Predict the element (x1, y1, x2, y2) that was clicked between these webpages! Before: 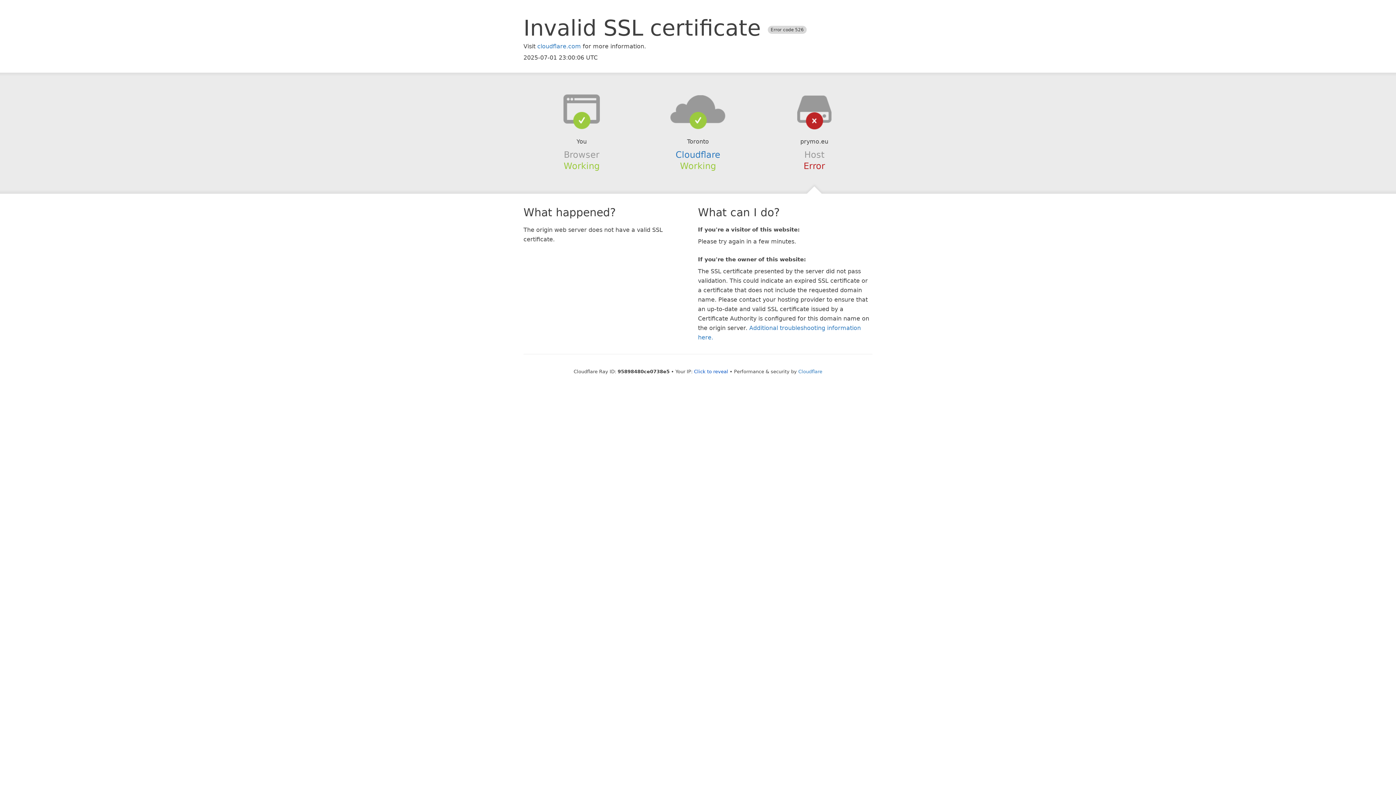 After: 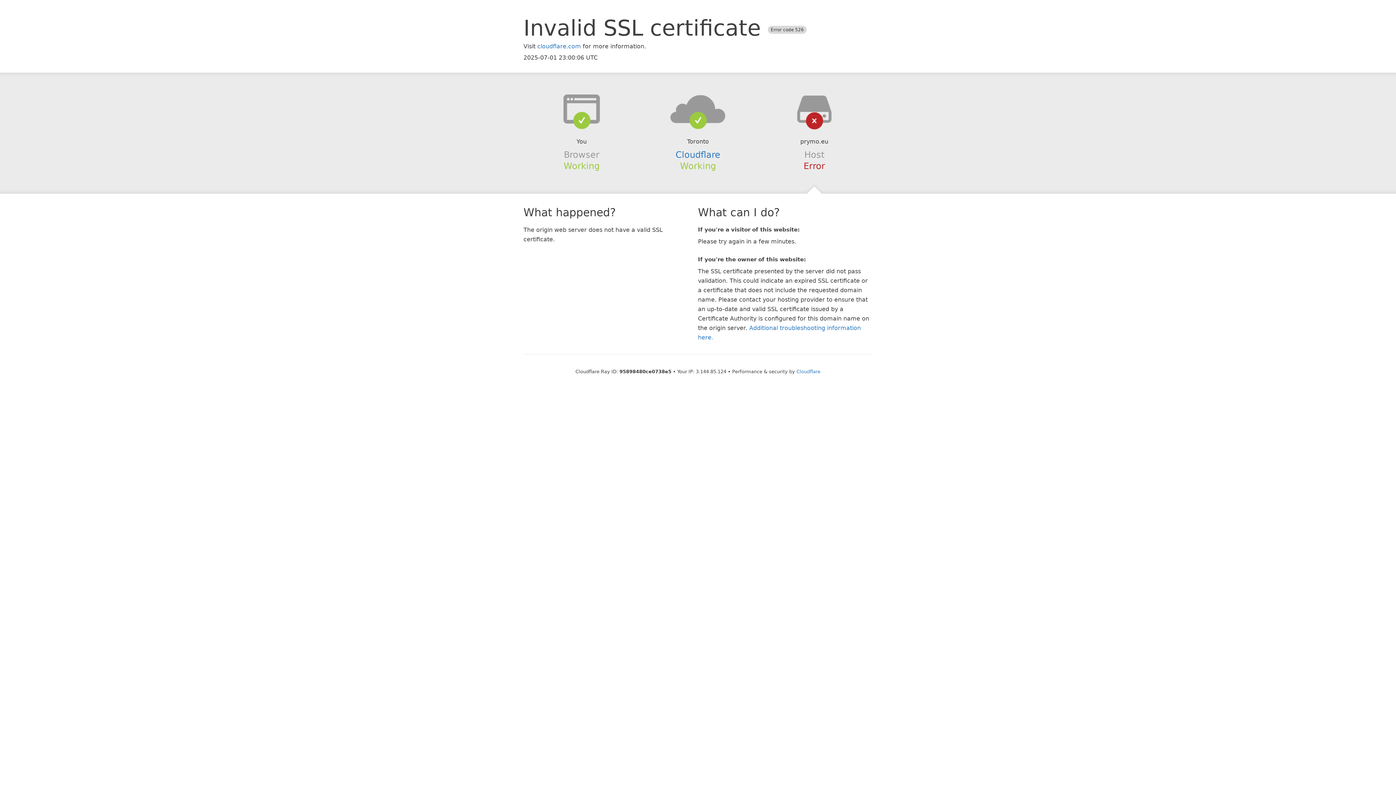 Action: bbox: (694, 368, 728, 374) label: Click to reveal